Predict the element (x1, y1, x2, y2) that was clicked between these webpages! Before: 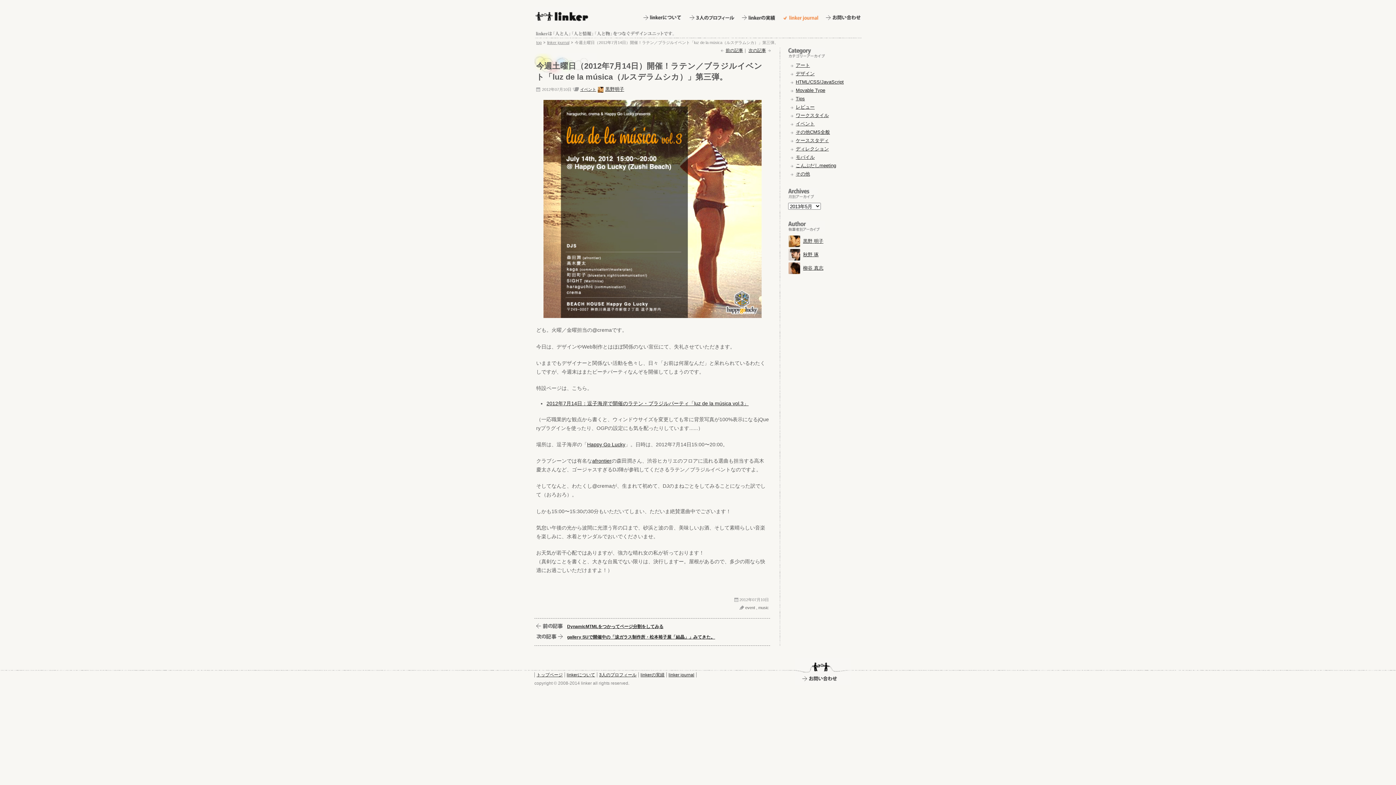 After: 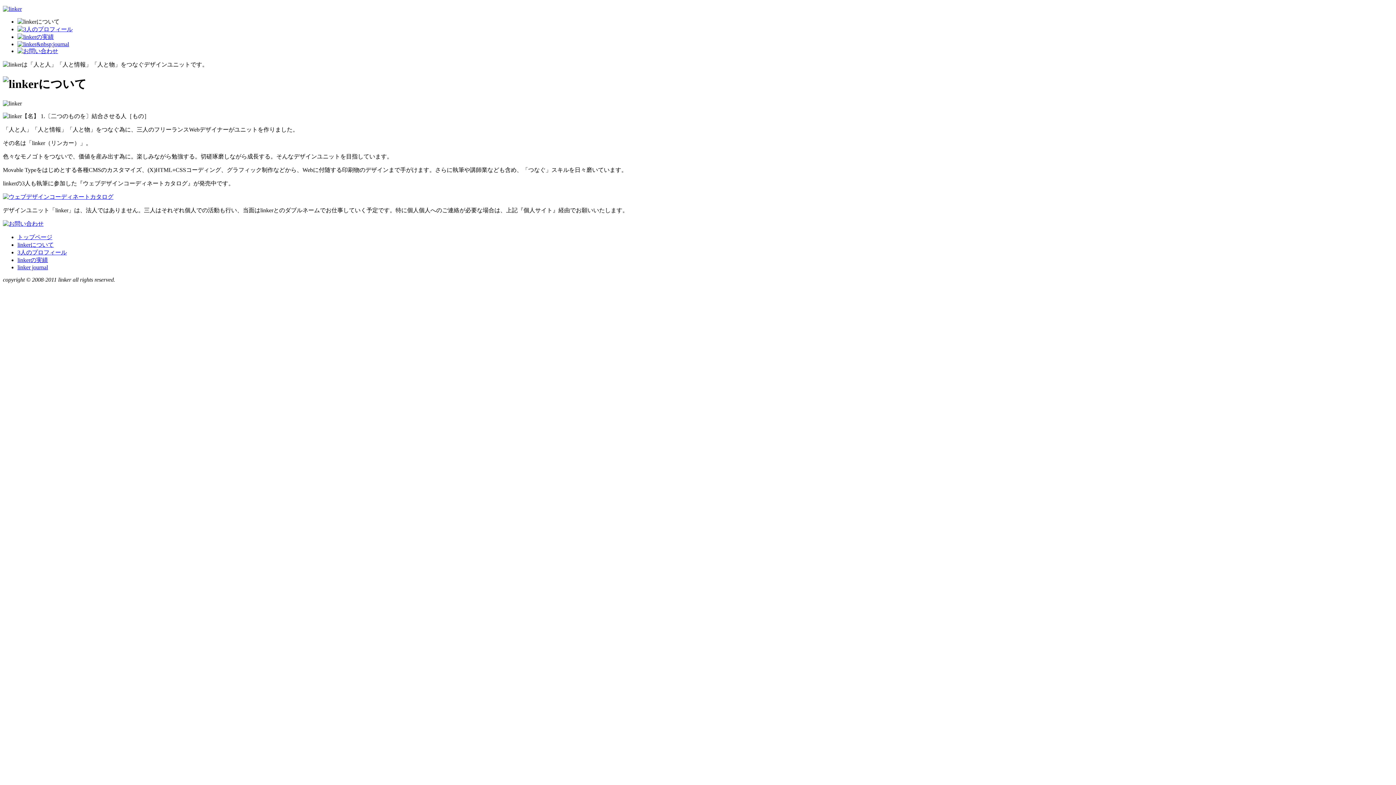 Action: bbox: (642, 15, 683, 21)